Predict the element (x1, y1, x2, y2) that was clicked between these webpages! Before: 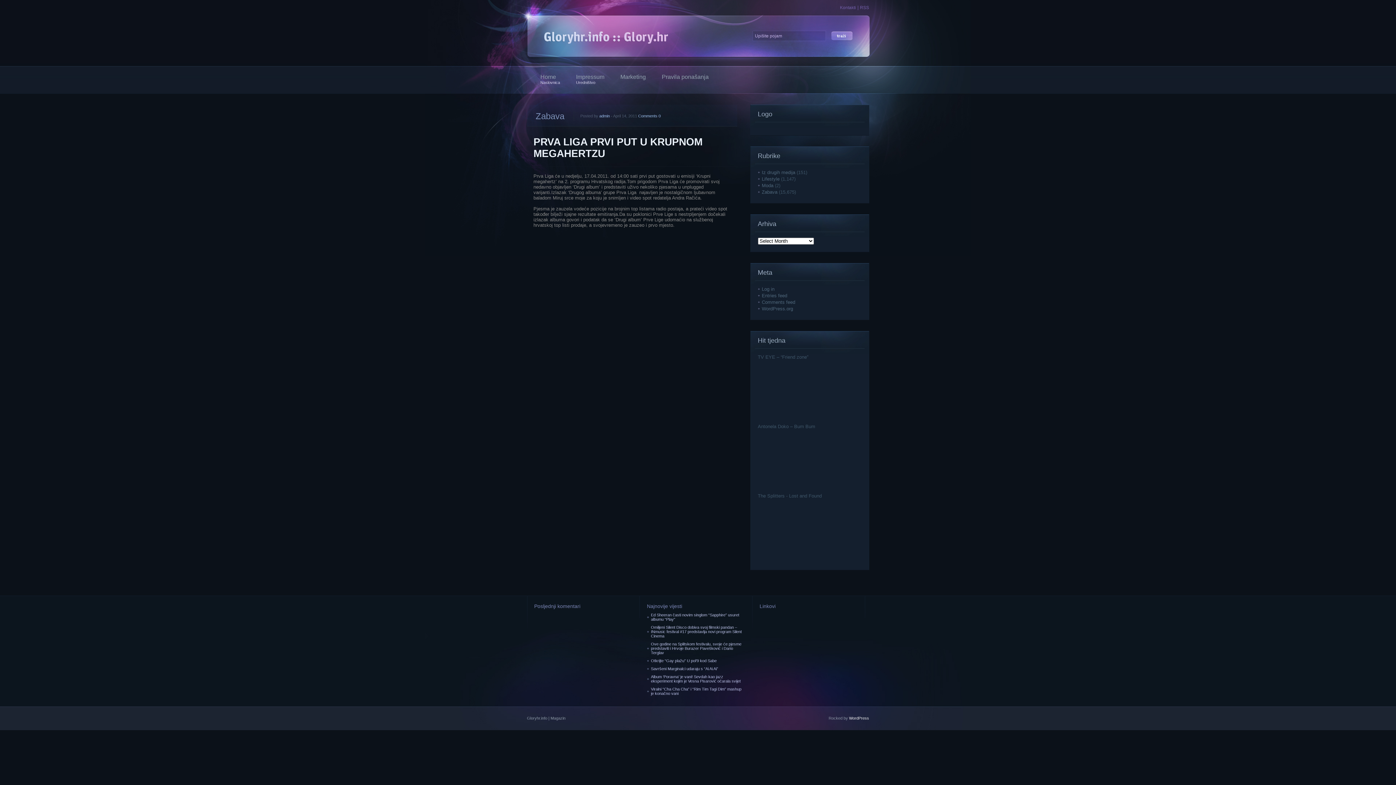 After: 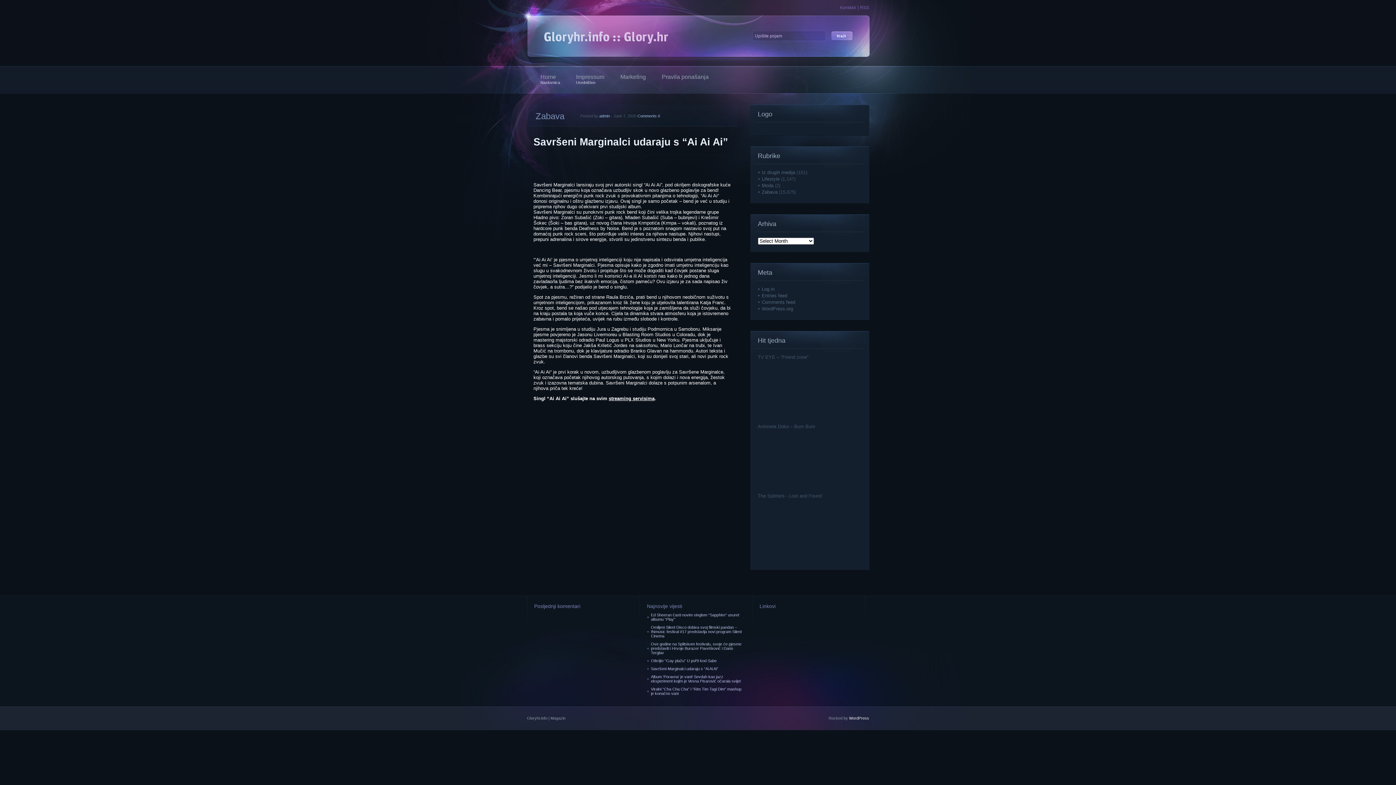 Action: label: Savršeni Marginalci udaraju s “Ai Ai Ai” bbox: (651, 666, 718, 671)